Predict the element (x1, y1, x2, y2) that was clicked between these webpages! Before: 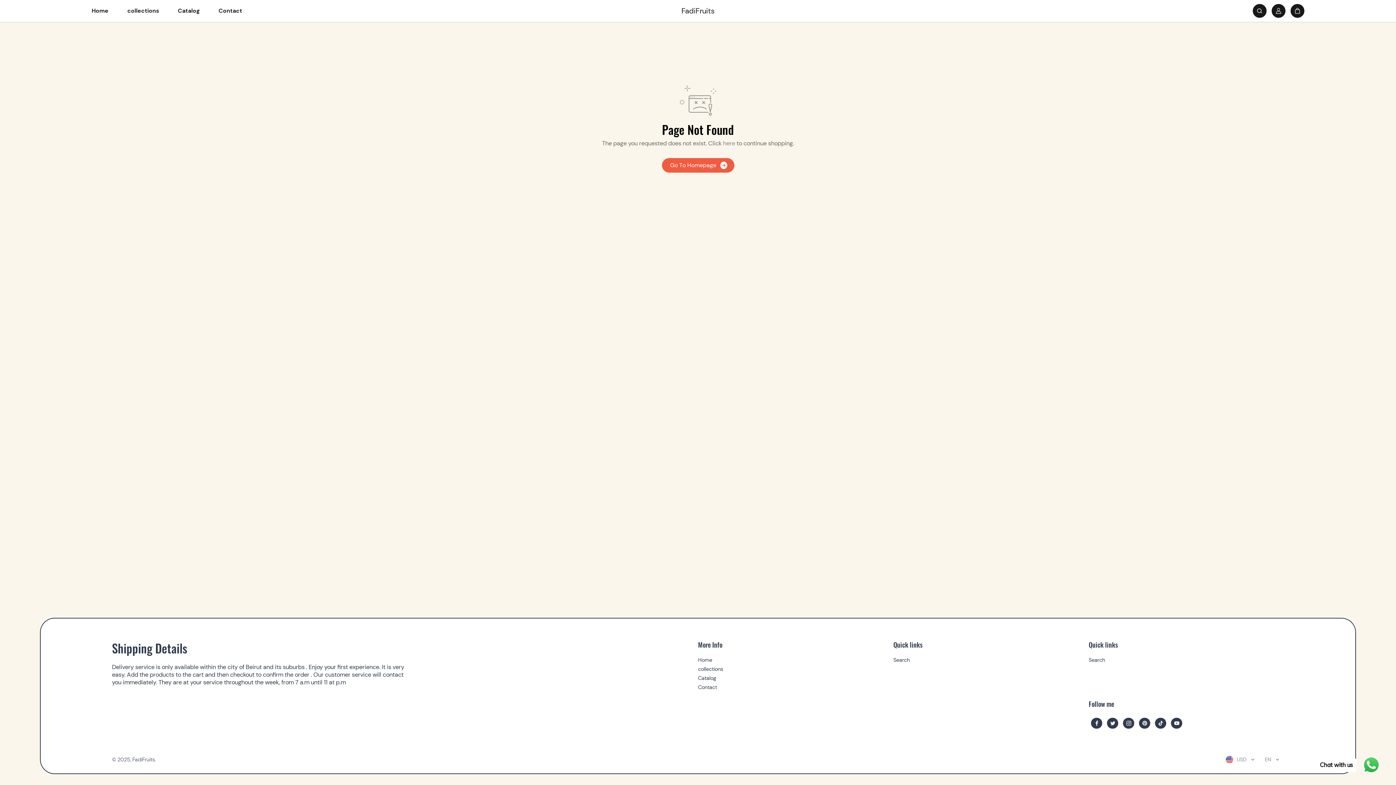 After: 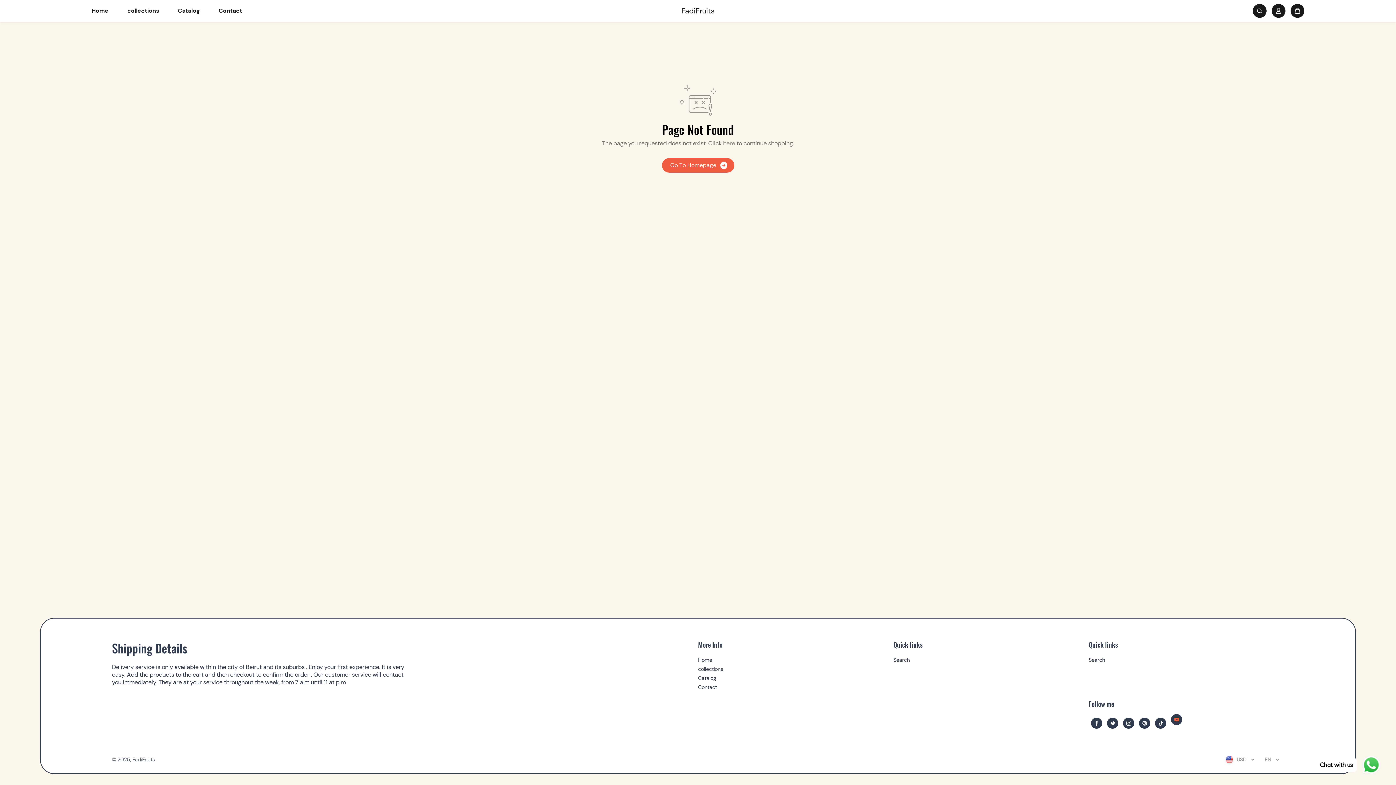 Action: bbox: (1168, 715, 1184, 731)